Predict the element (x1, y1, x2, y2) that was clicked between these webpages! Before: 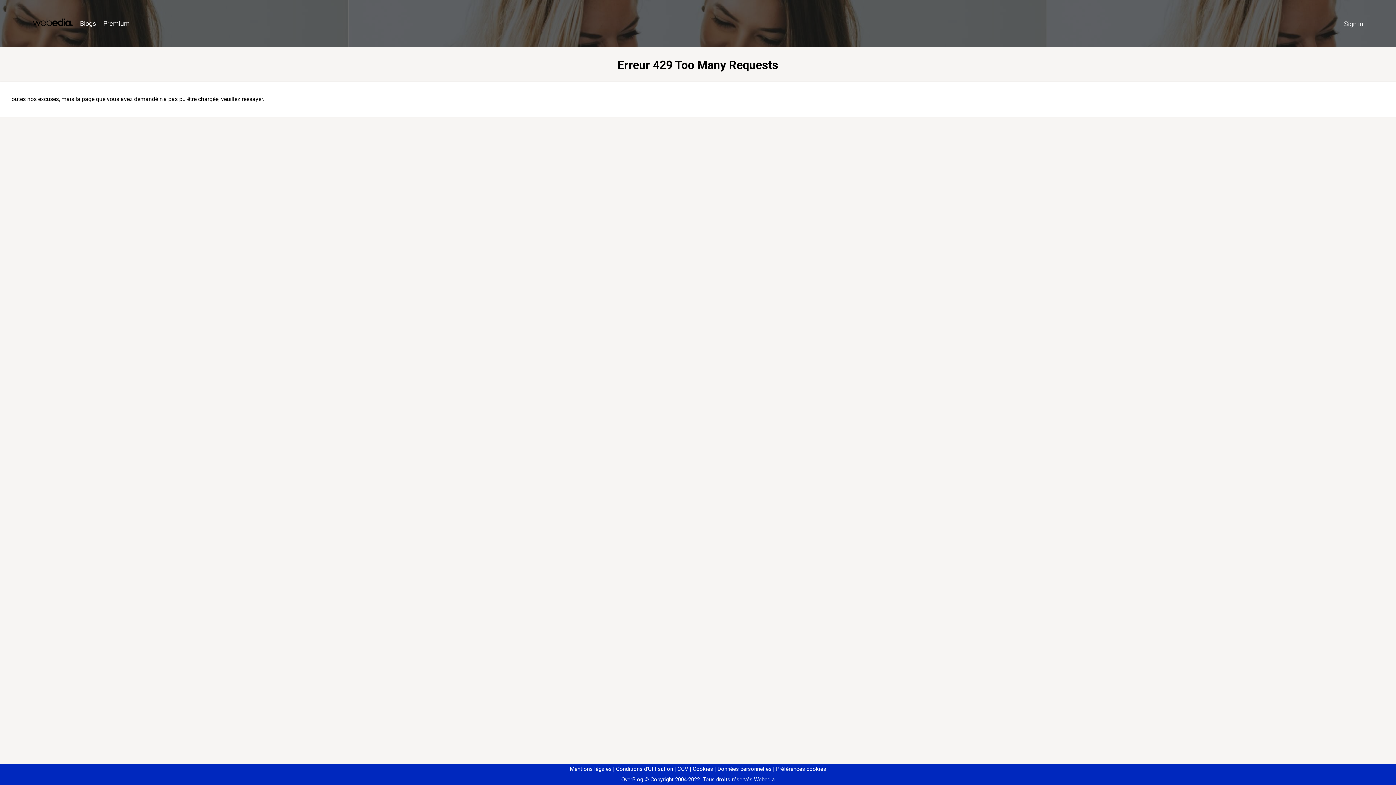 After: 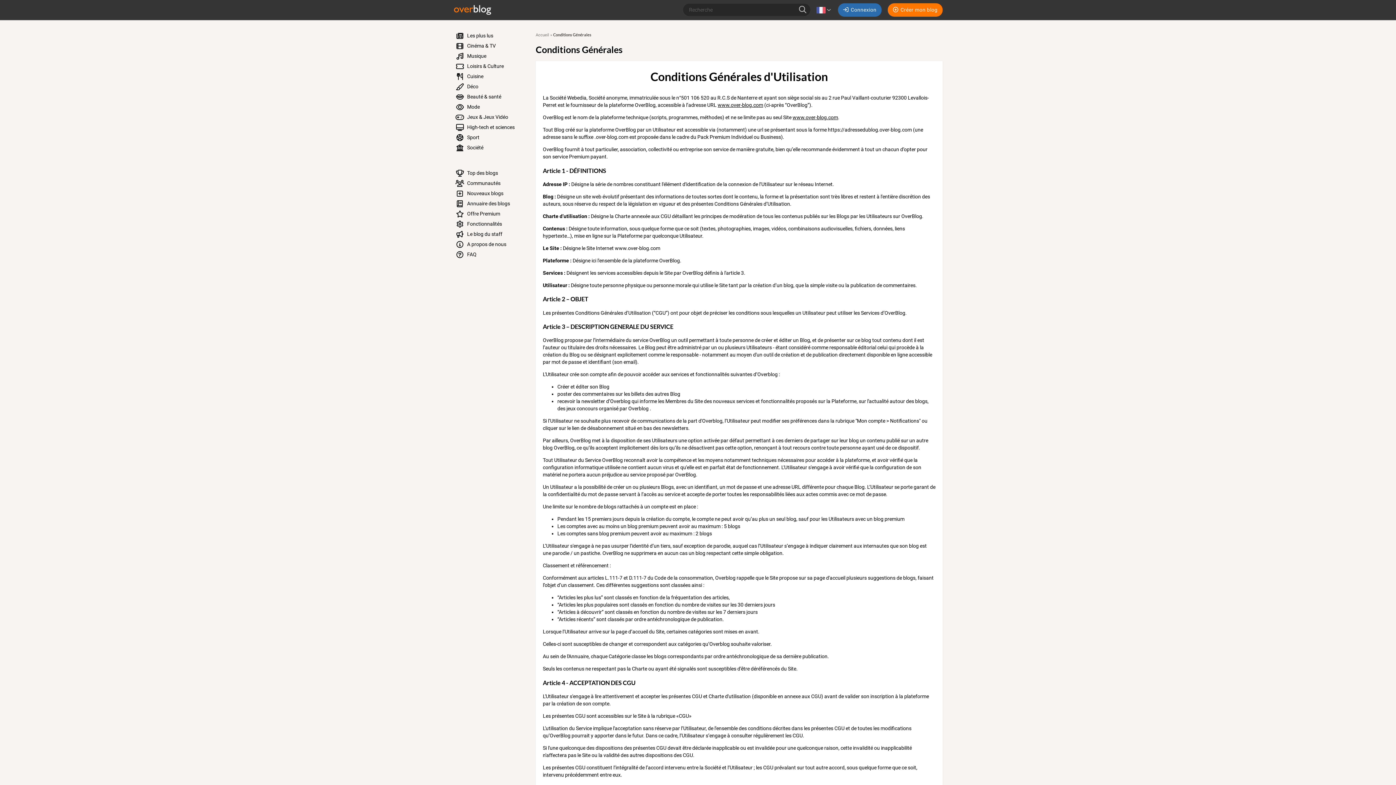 Action: label: Conditions d'Utilisation bbox: (613, 766, 673, 772)